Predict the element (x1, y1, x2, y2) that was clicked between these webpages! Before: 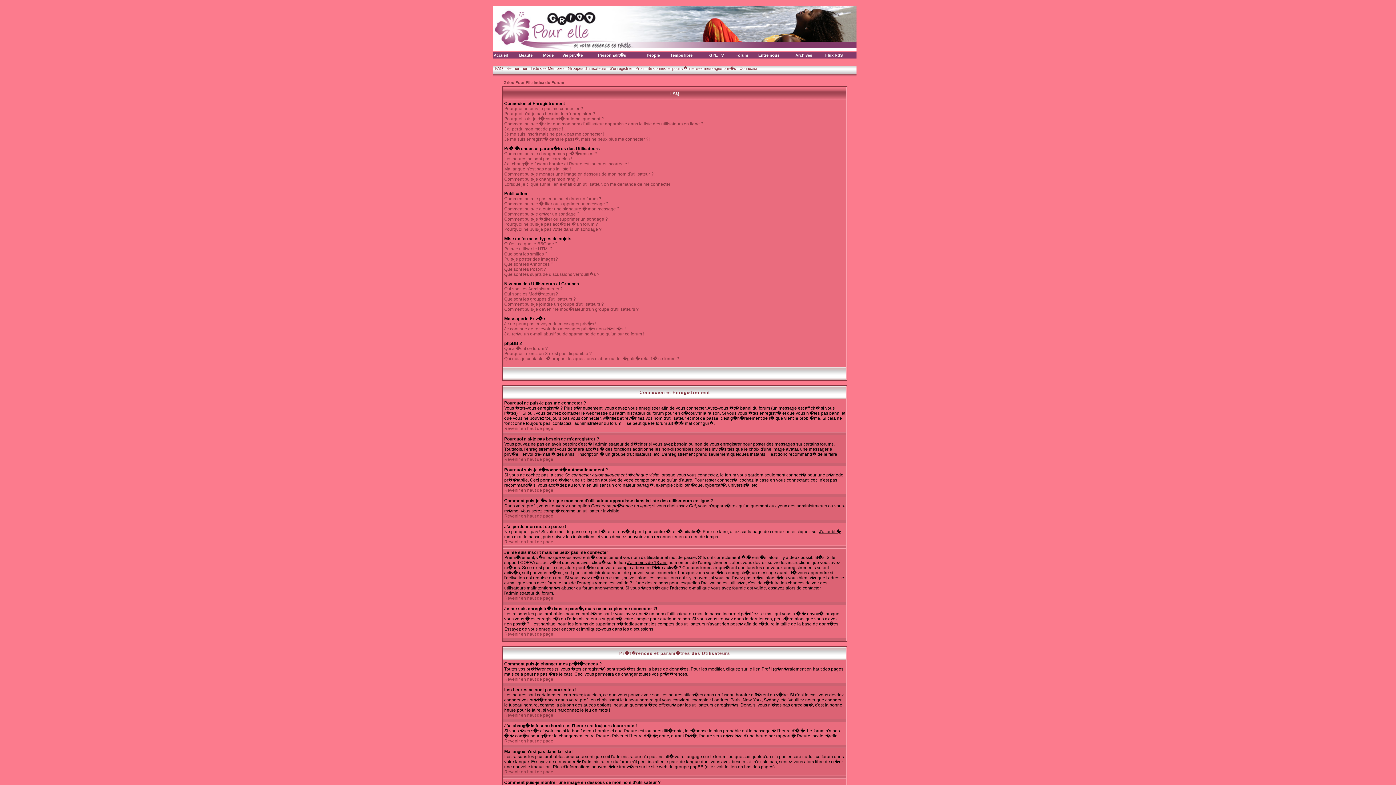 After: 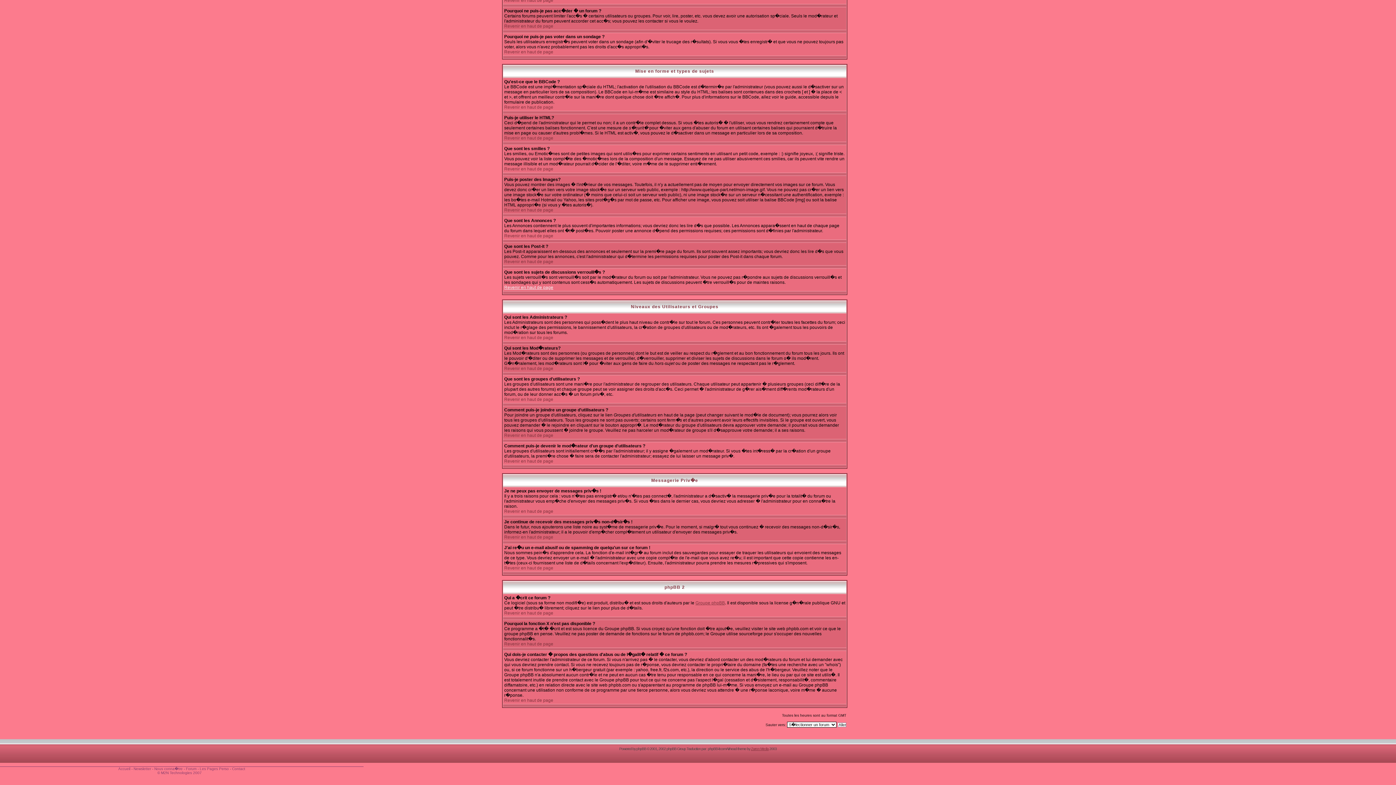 Action: label: Qui sont les Administrateurs ? bbox: (504, 286, 562, 291)